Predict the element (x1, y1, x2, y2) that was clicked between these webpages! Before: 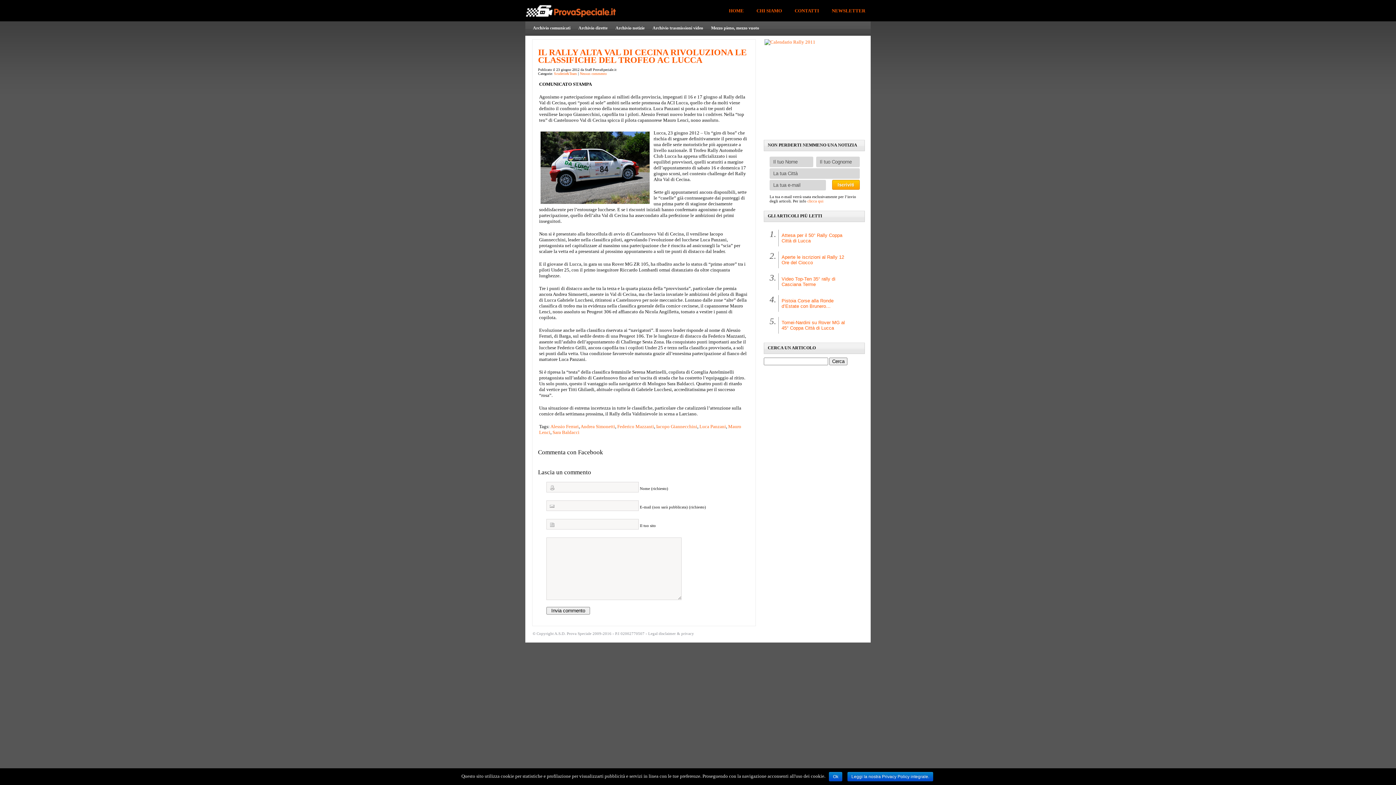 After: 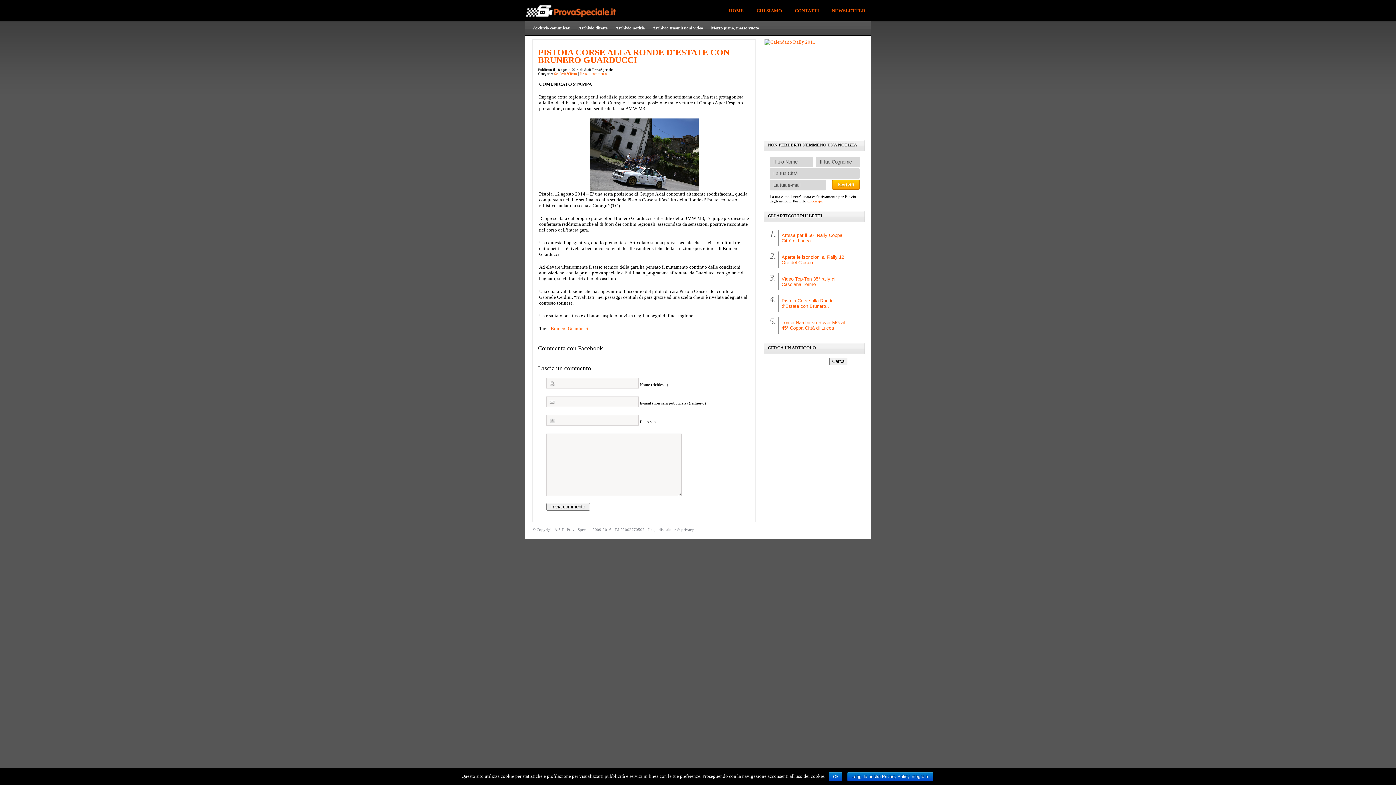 Action: label: Pistoia Corse alla Ronde d’Estate con Brunero… bbox: (781, 298, 833, 309)